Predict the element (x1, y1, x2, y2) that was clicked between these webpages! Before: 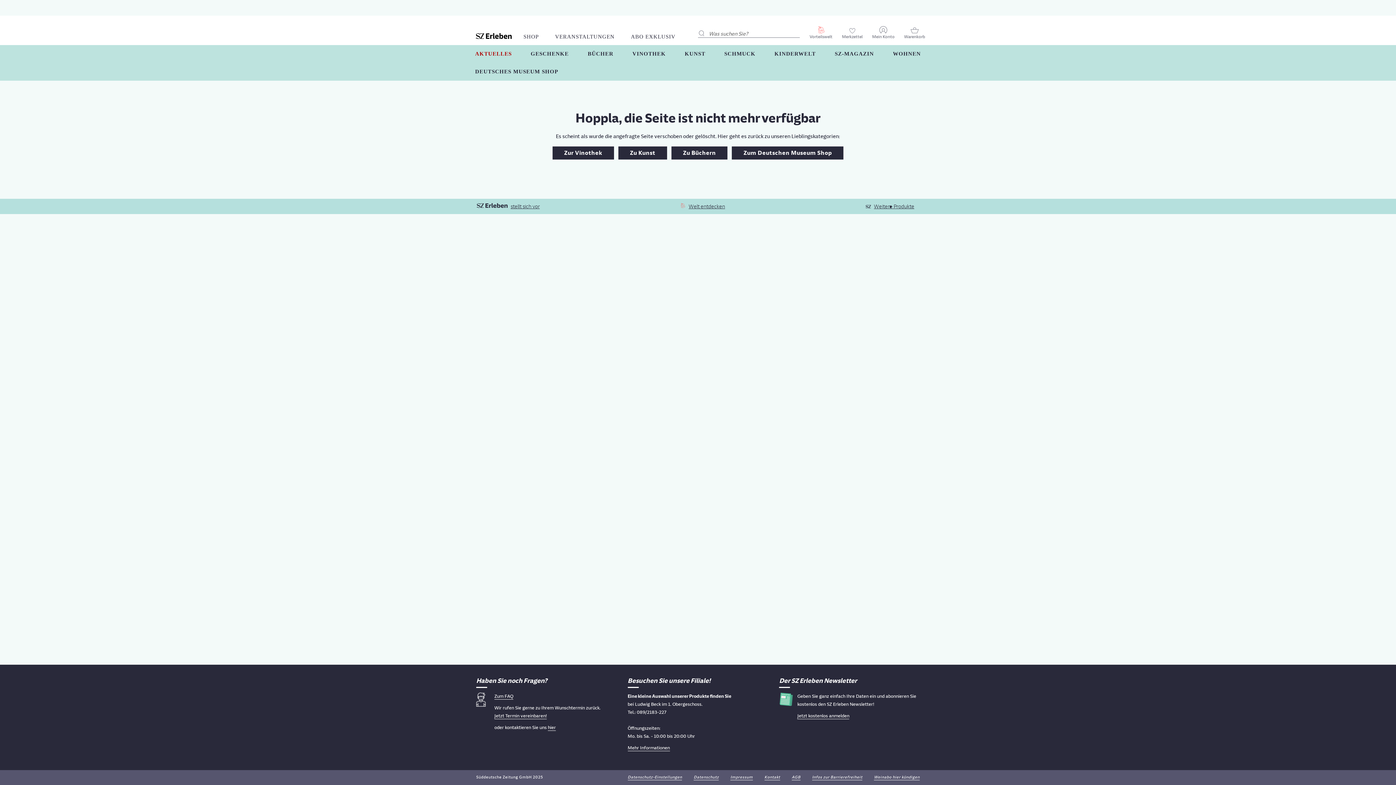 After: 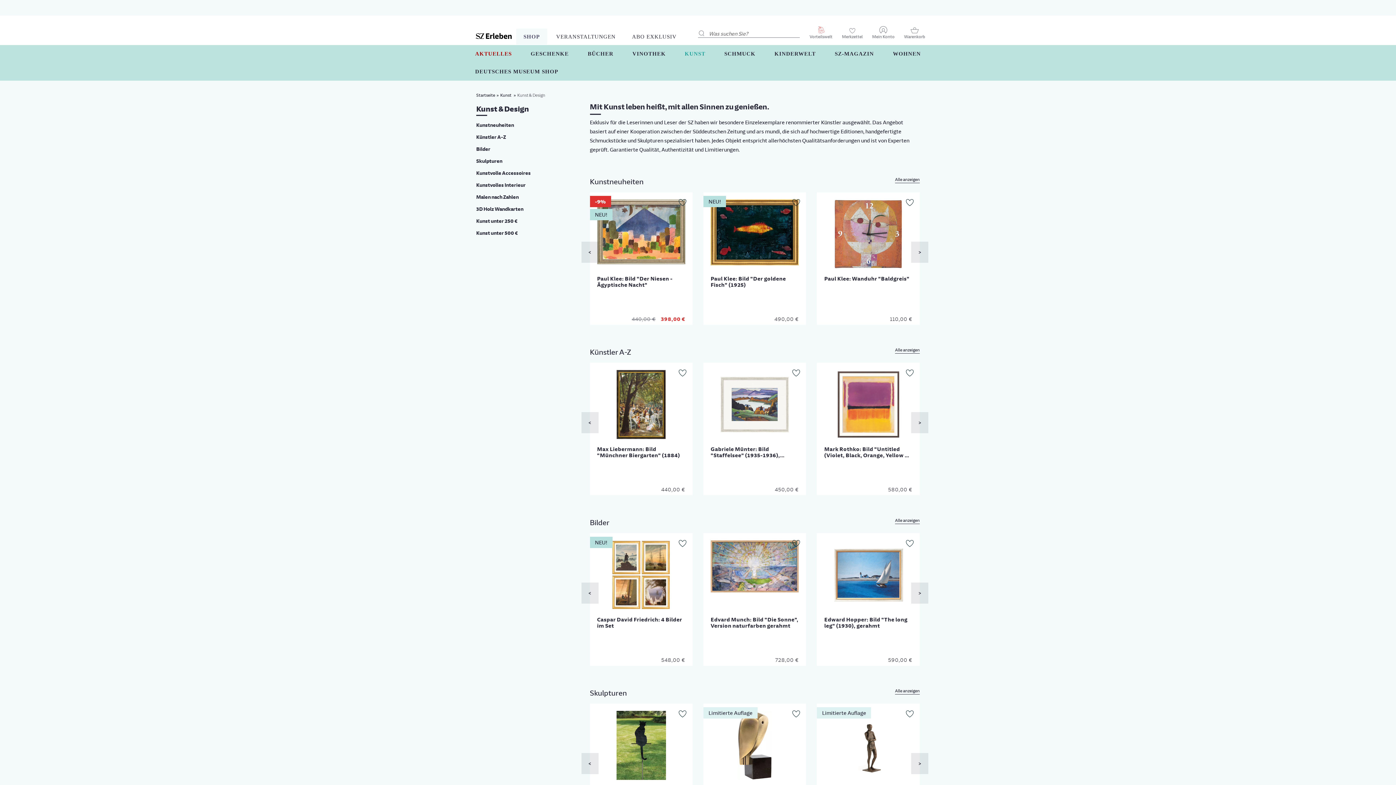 Action: label: Kunst  bbox: (680, 45, 709, 62)